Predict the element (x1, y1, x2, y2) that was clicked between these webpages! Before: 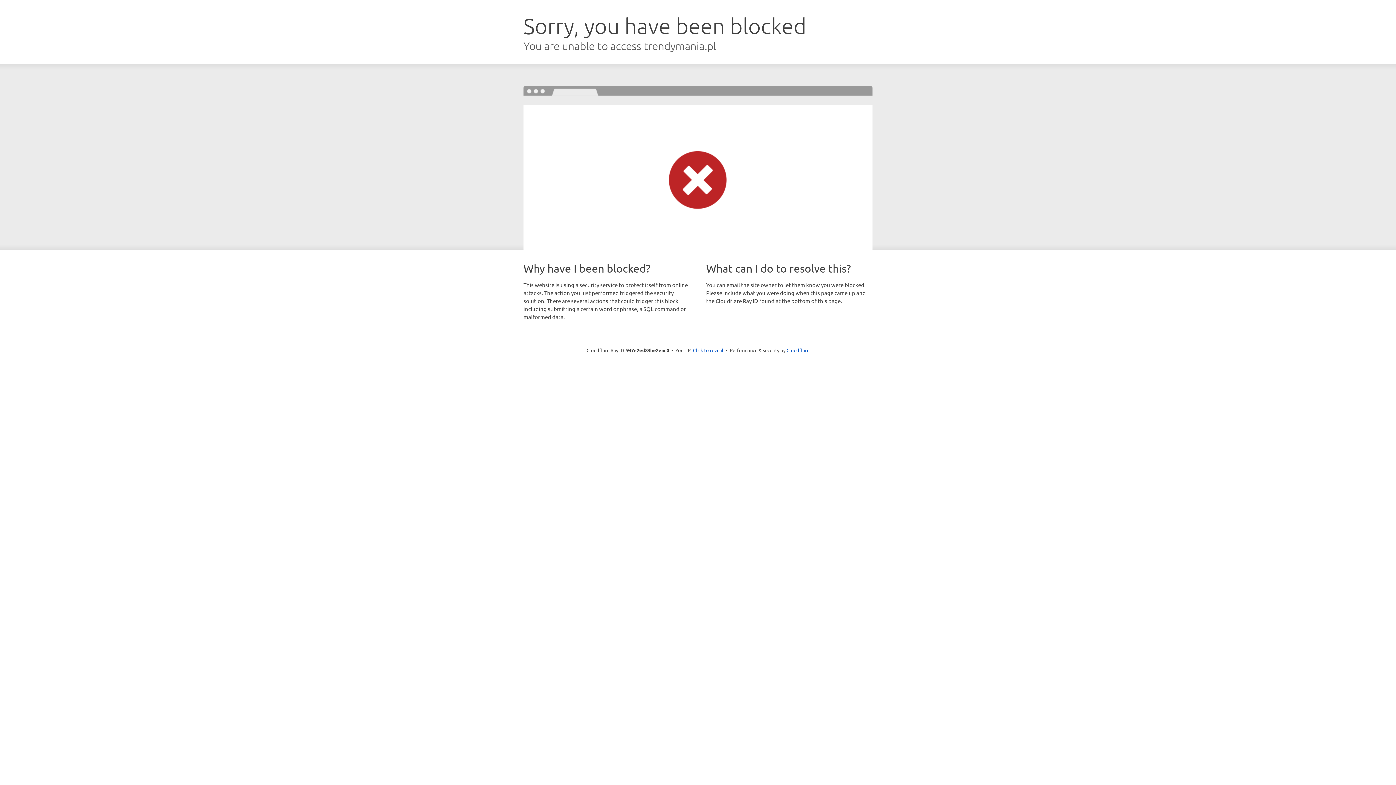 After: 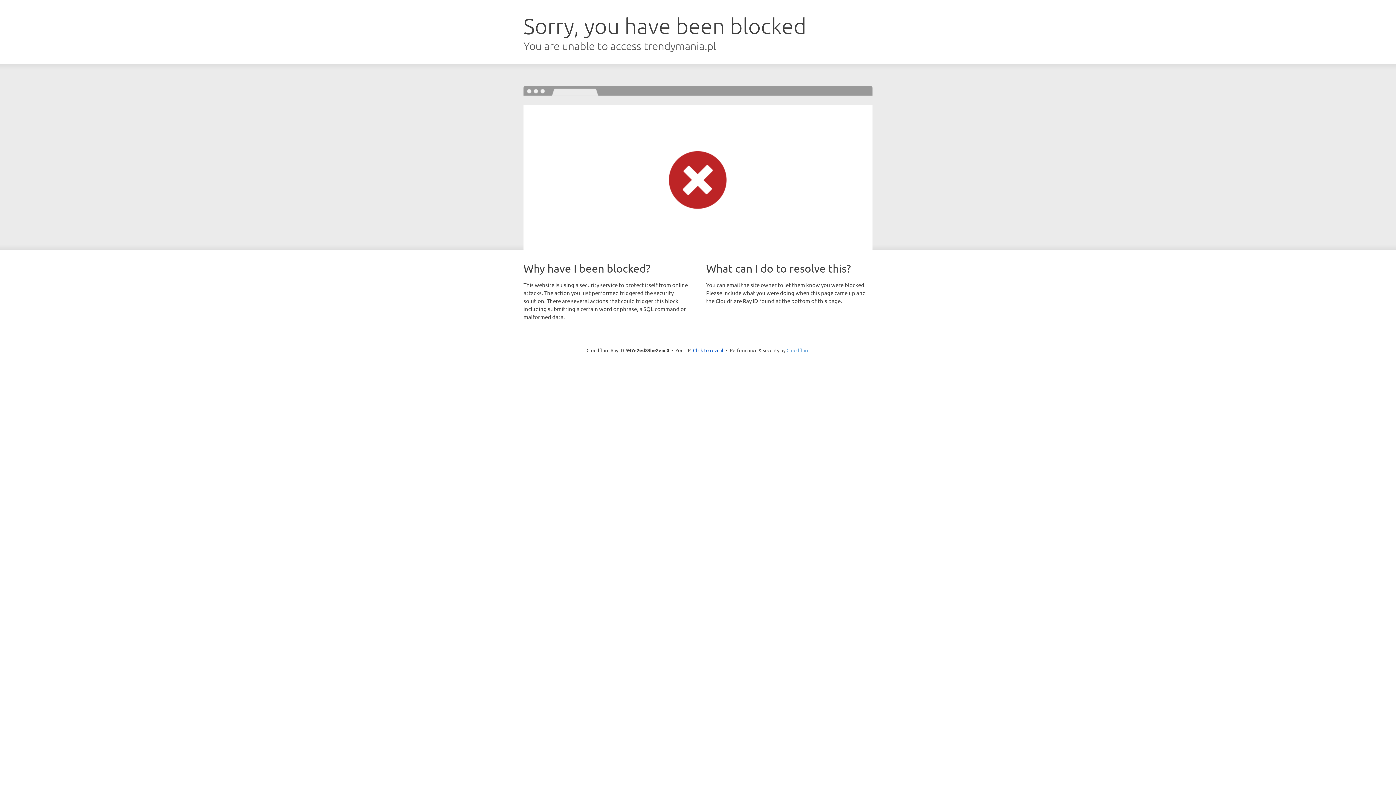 Action: label: Cloudflare bbox: (786, 347, 809, 353)